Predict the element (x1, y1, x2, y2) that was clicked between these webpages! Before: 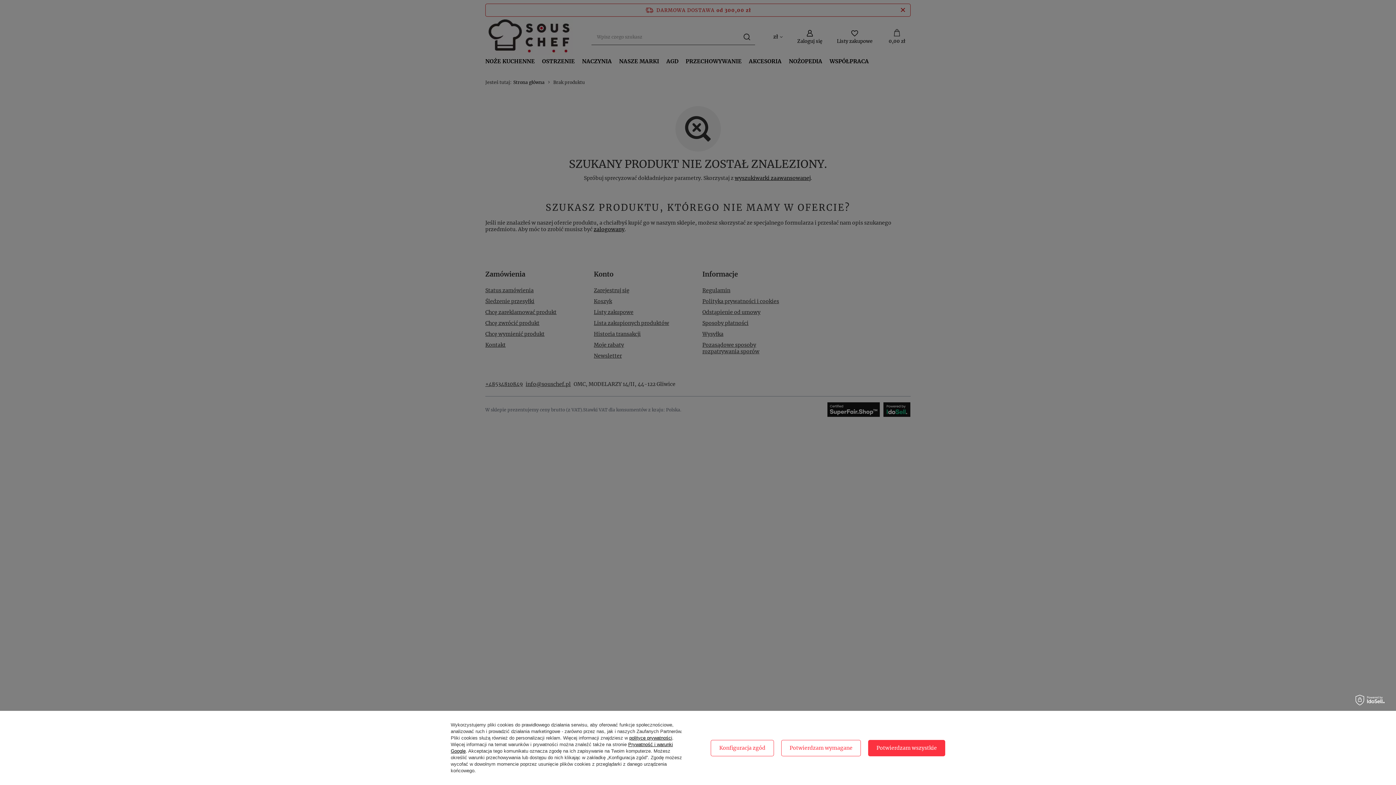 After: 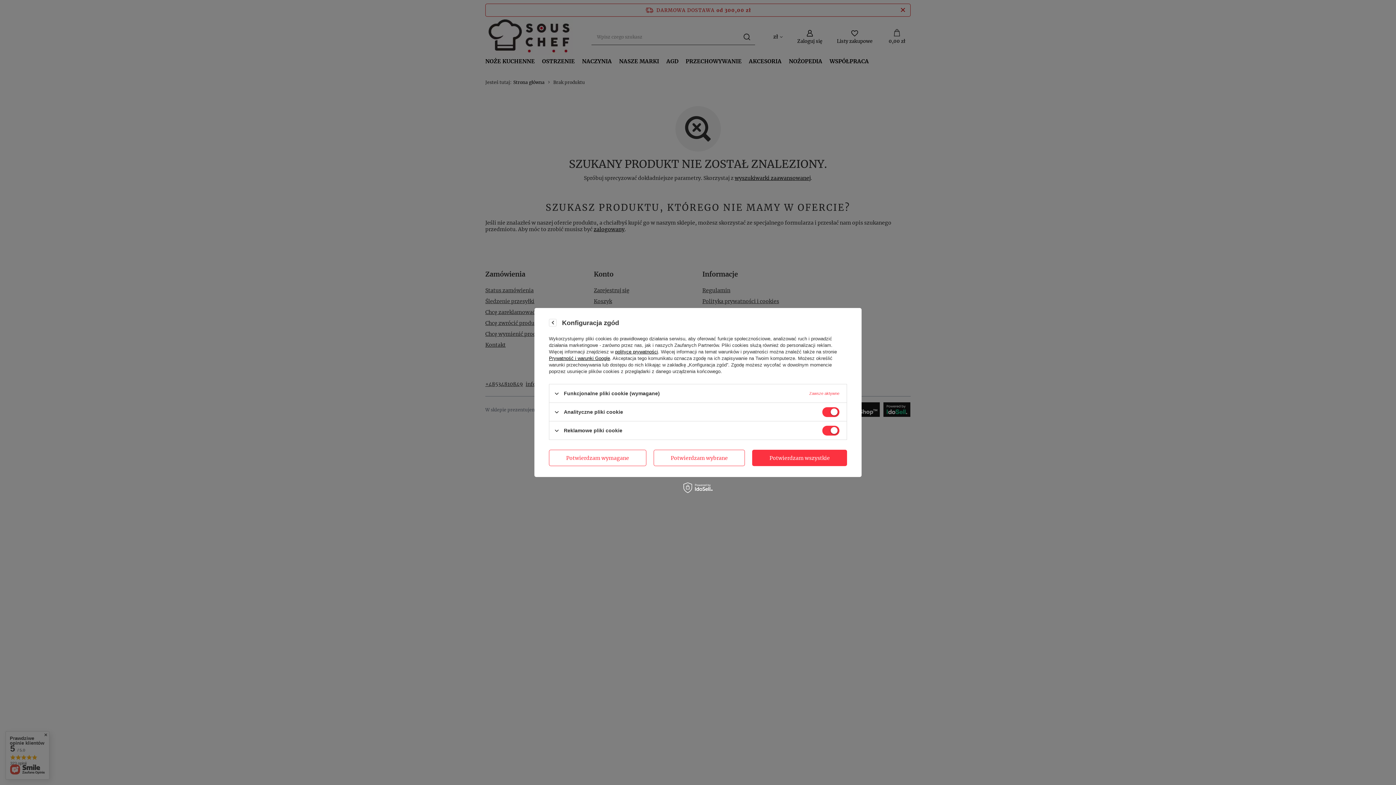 Action: label: Konfiguracja zgód bbox: (710, 740, 774, 756)